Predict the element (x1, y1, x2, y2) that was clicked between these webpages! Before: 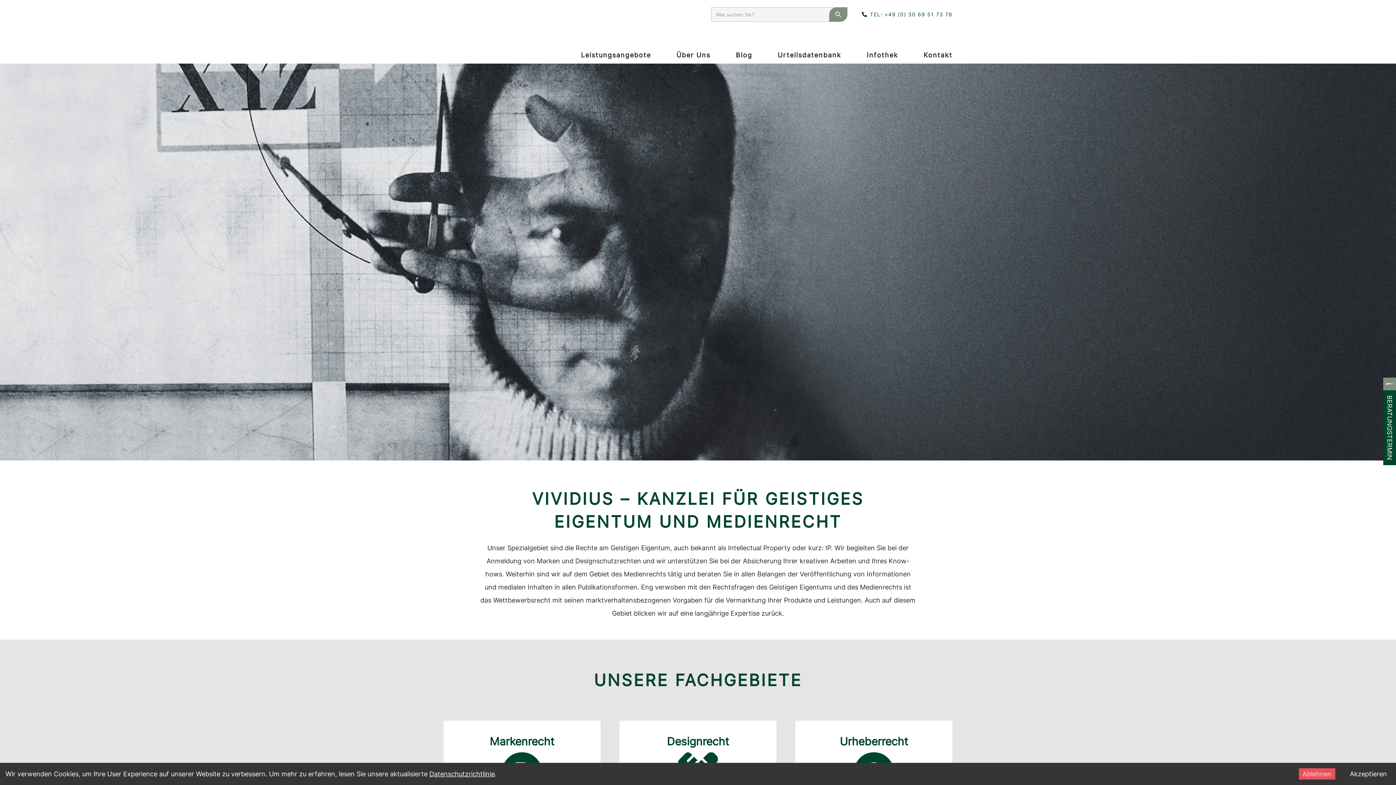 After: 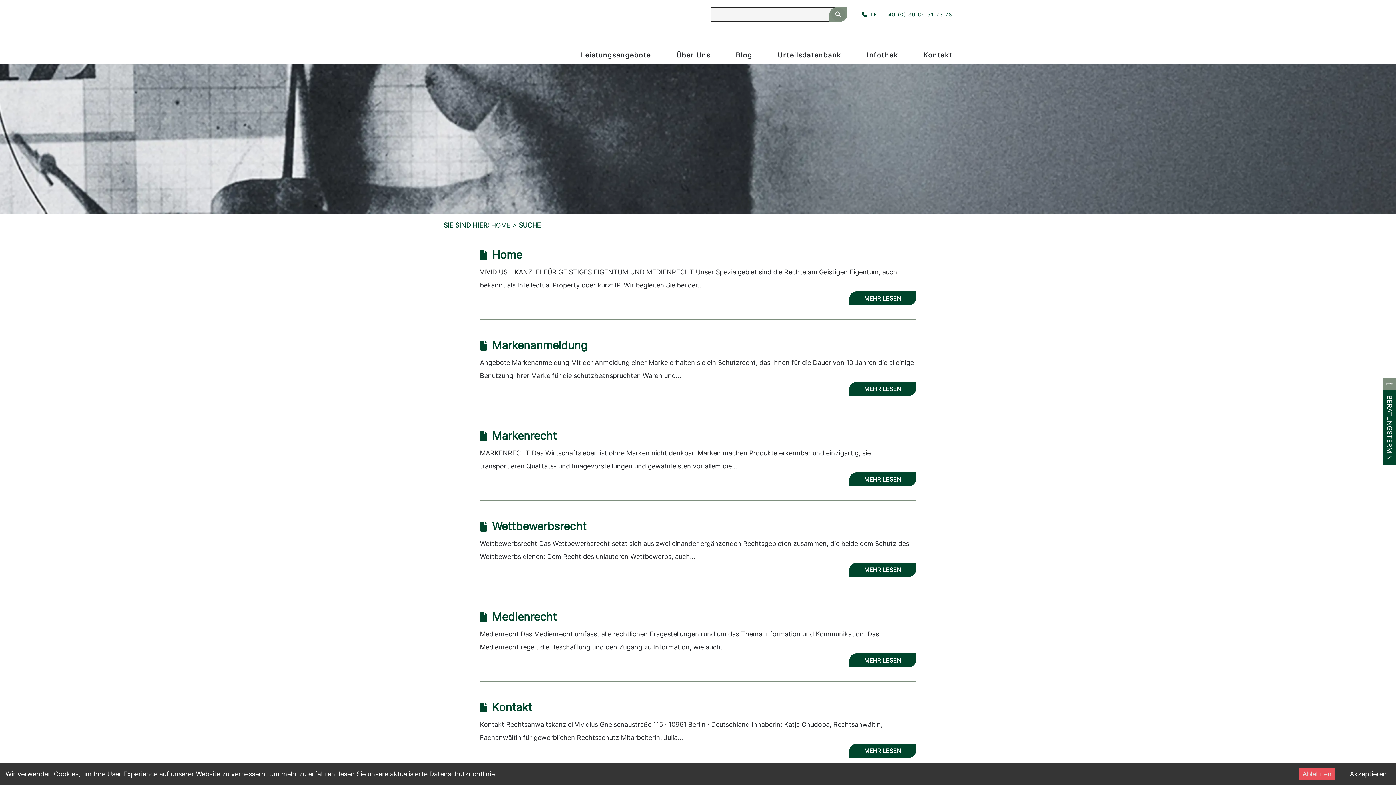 Action: bbox: (831, 7, 845, 21)